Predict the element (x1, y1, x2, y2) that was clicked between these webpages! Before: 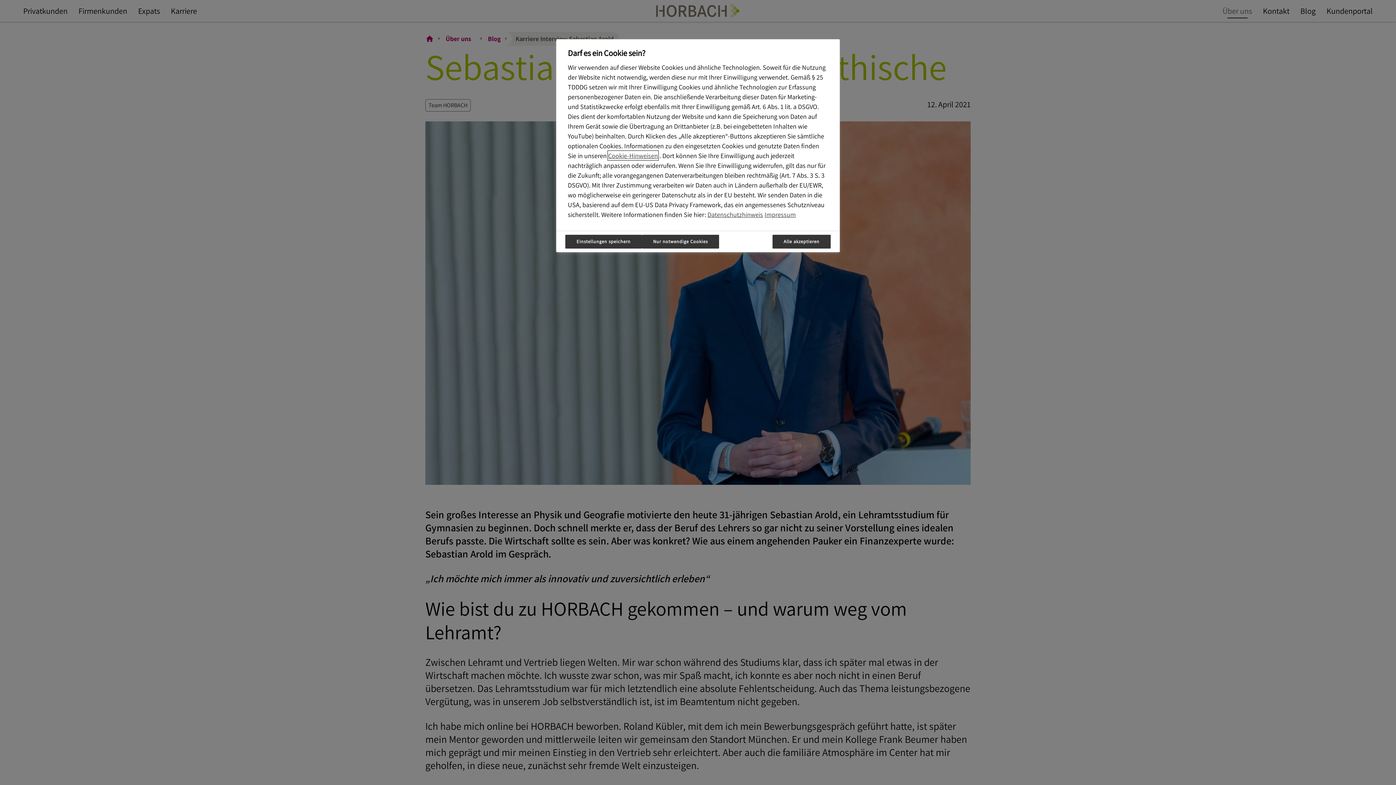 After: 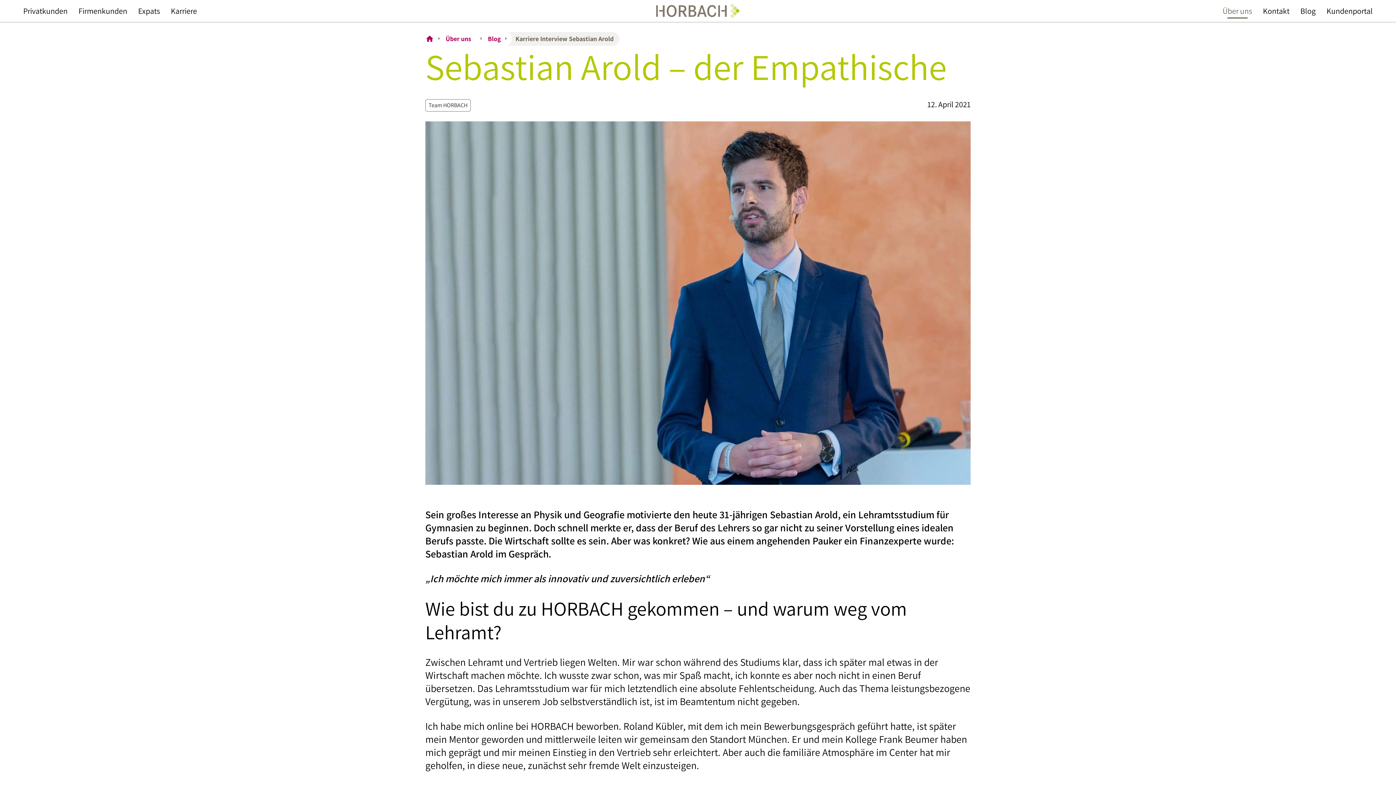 Action: bbox: (642, 234, 719, 248) label: Nur notwendige Cookies